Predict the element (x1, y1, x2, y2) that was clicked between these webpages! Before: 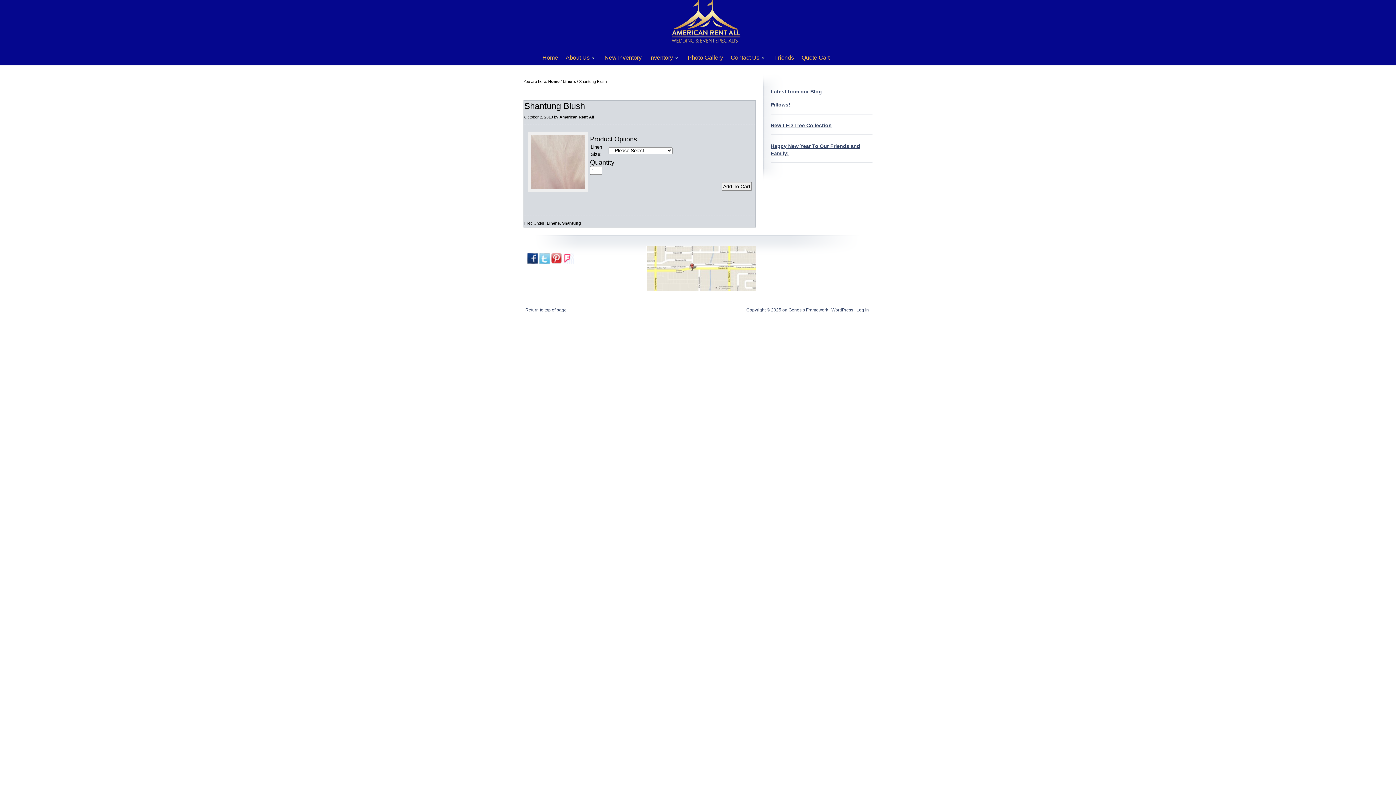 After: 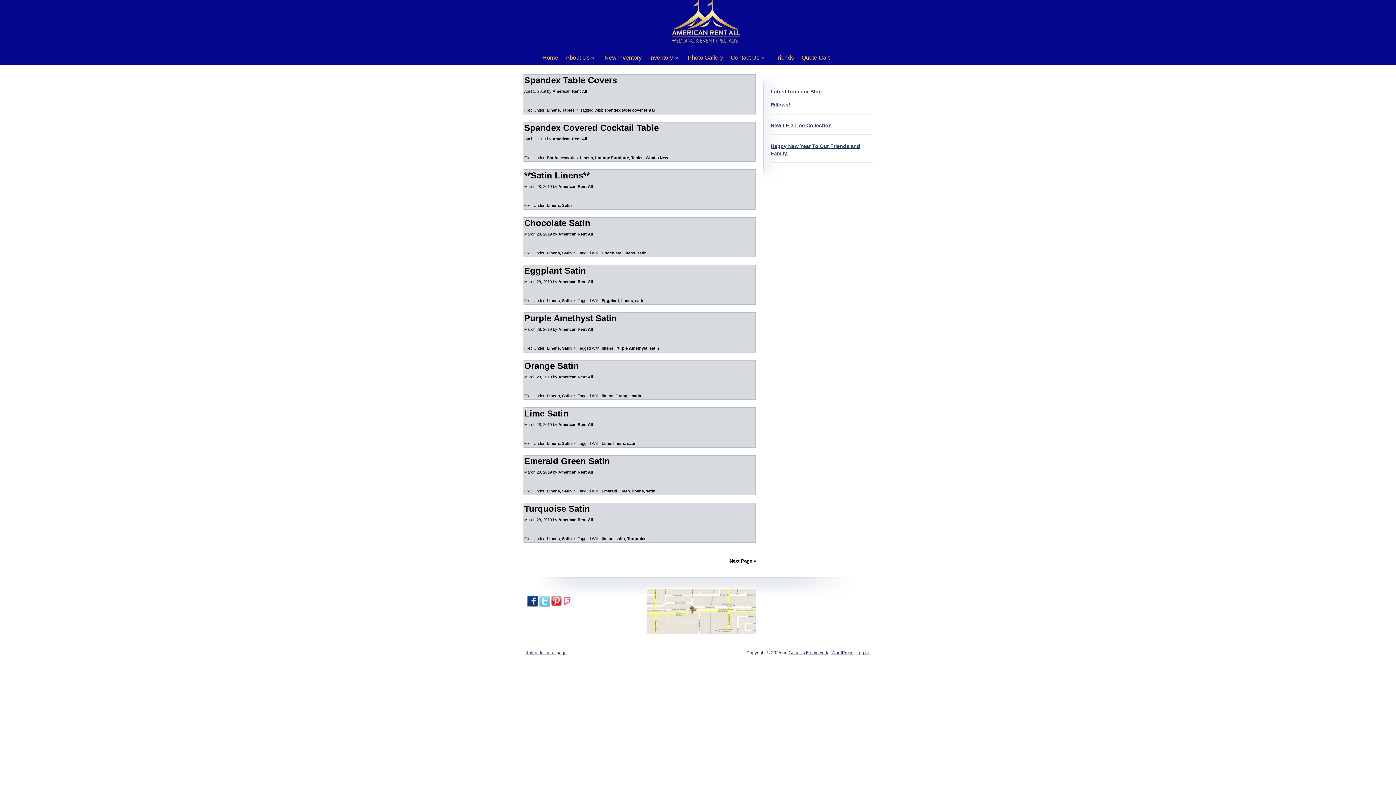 Action: label: Linens bbox: (546, 221, 560, 225)